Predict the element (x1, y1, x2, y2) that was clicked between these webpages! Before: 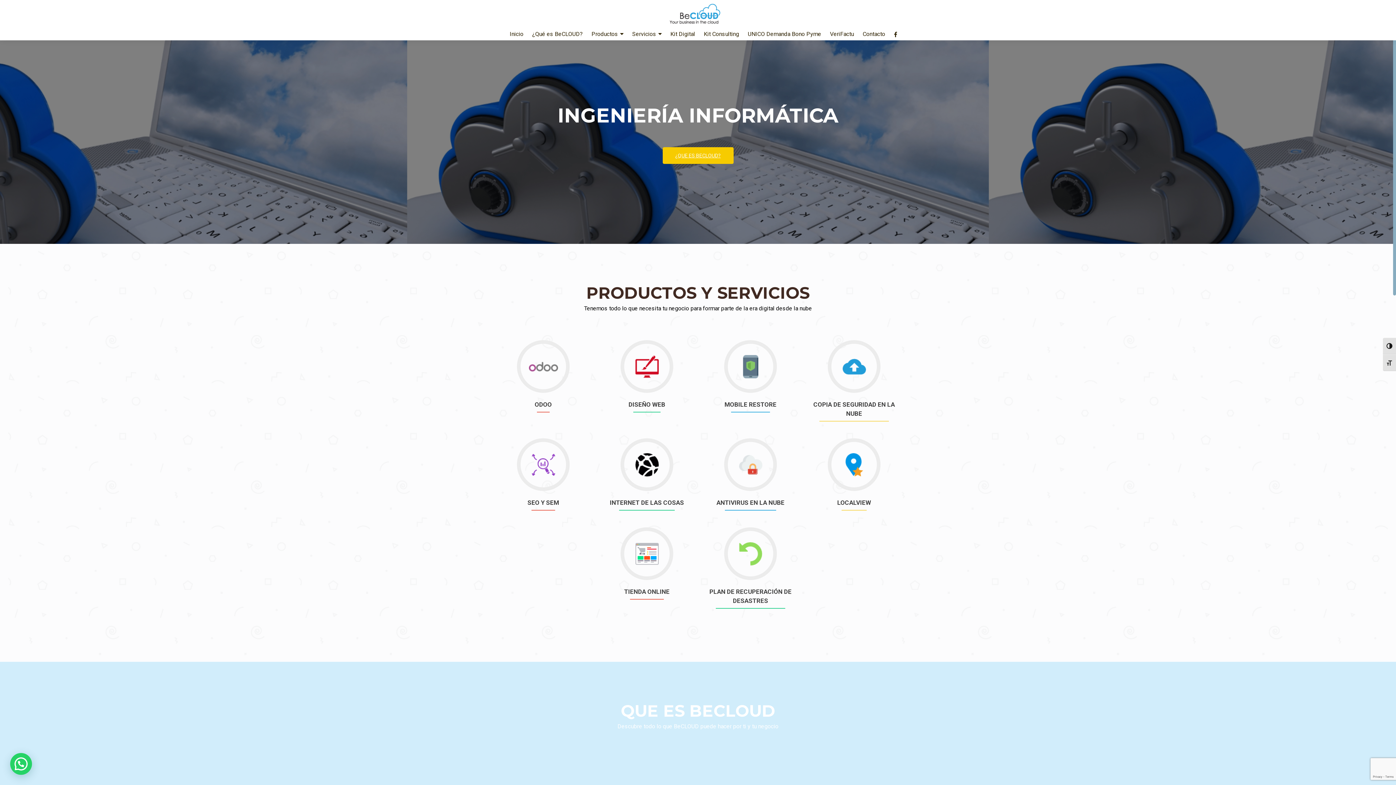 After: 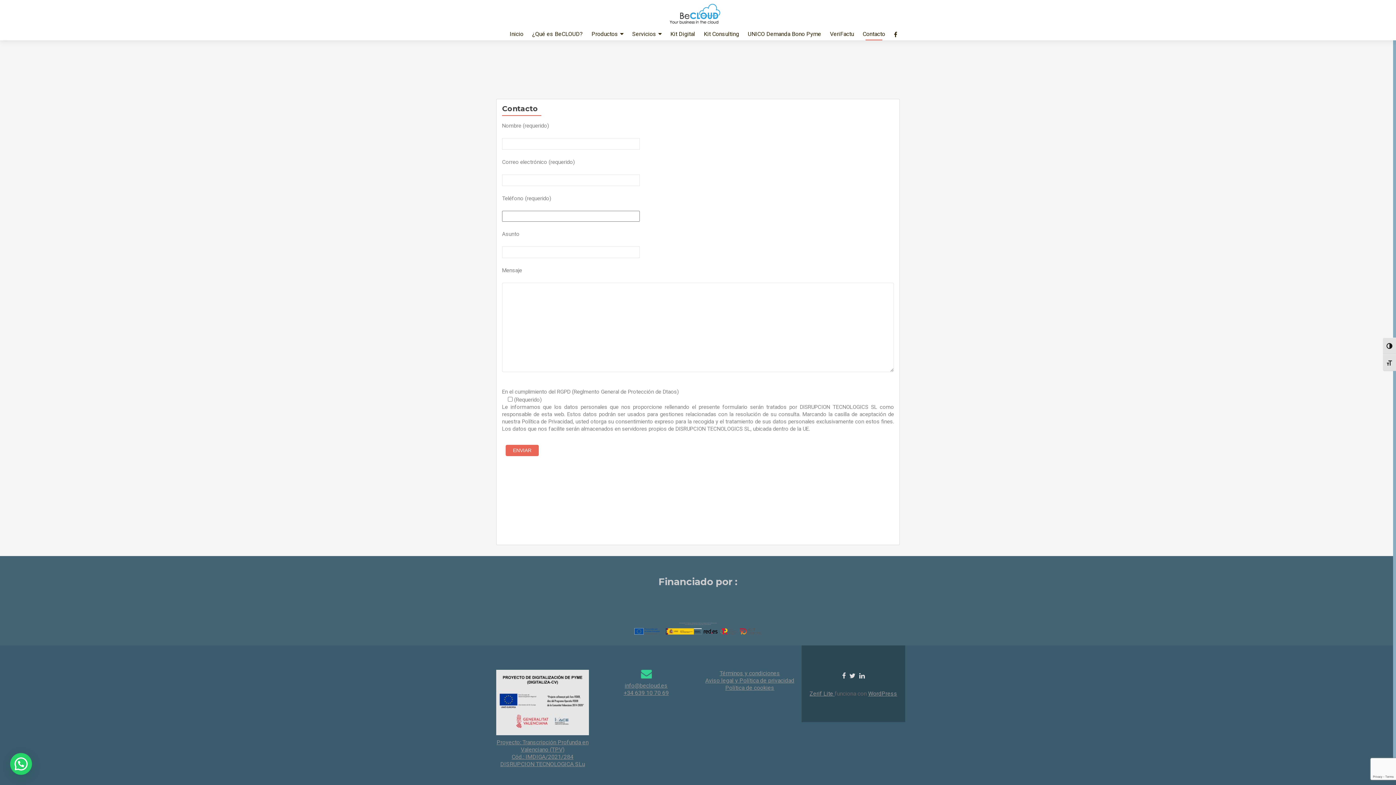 Action: label: Contacto bbox: (862, 27, 885, 40)